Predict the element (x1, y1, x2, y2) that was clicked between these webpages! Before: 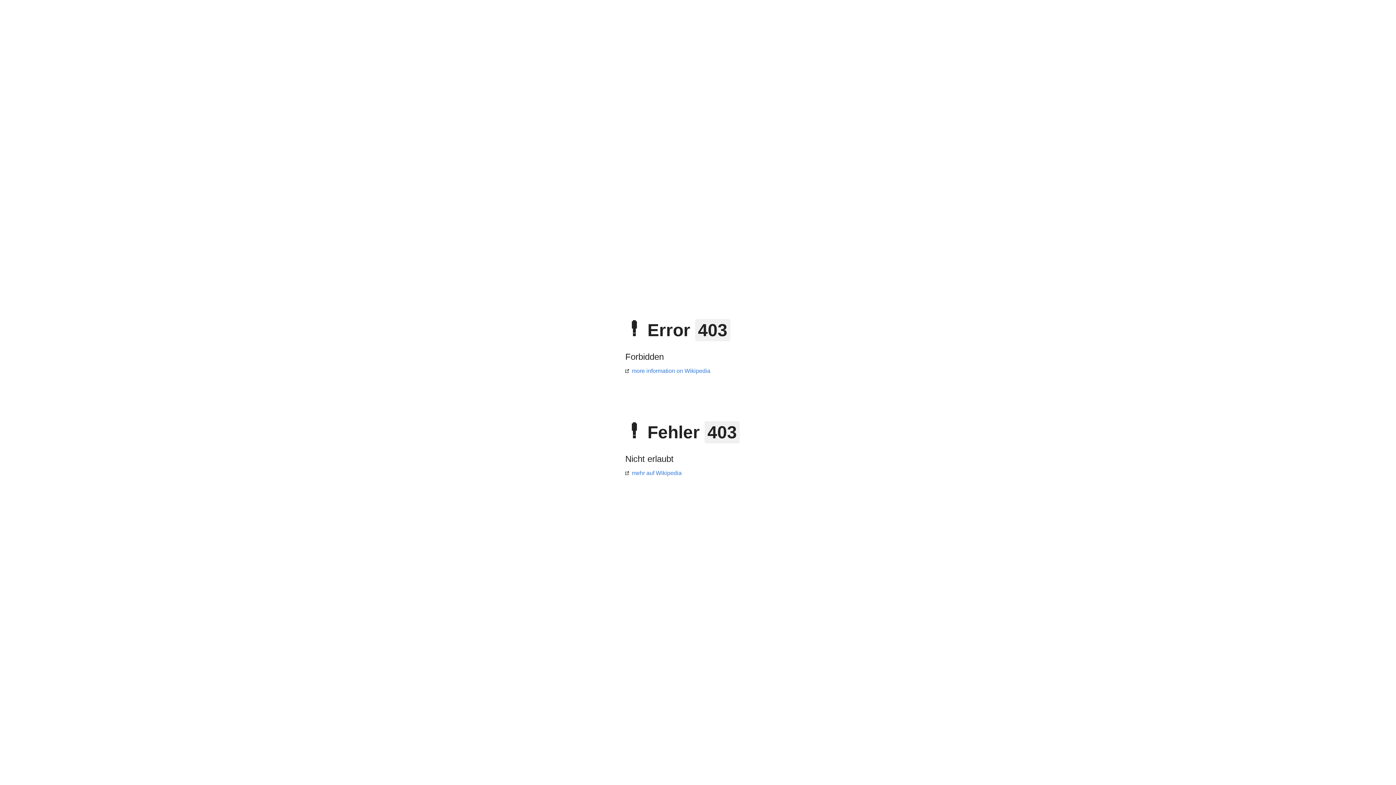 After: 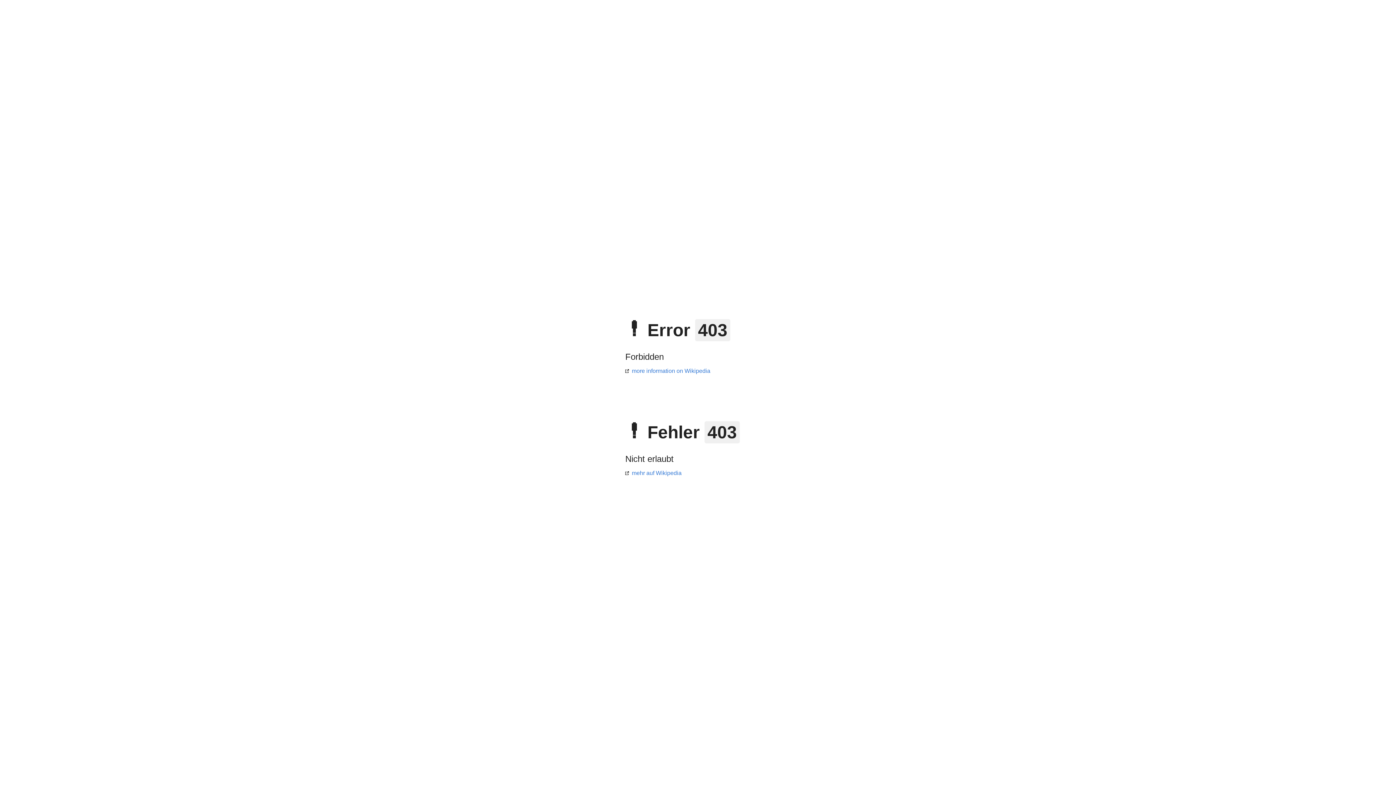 Action: bbox: (625, 368, 710, 374) label: more information on Wikipedia